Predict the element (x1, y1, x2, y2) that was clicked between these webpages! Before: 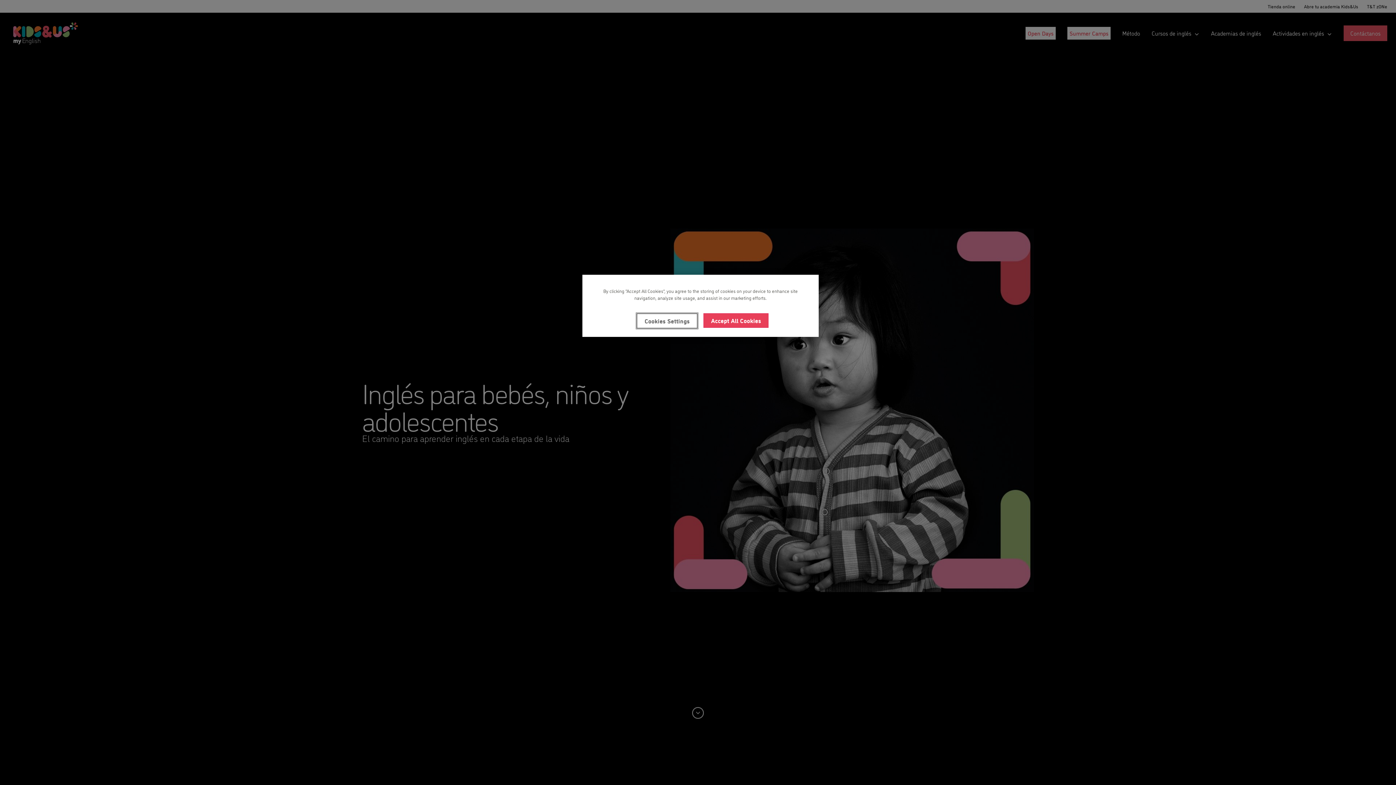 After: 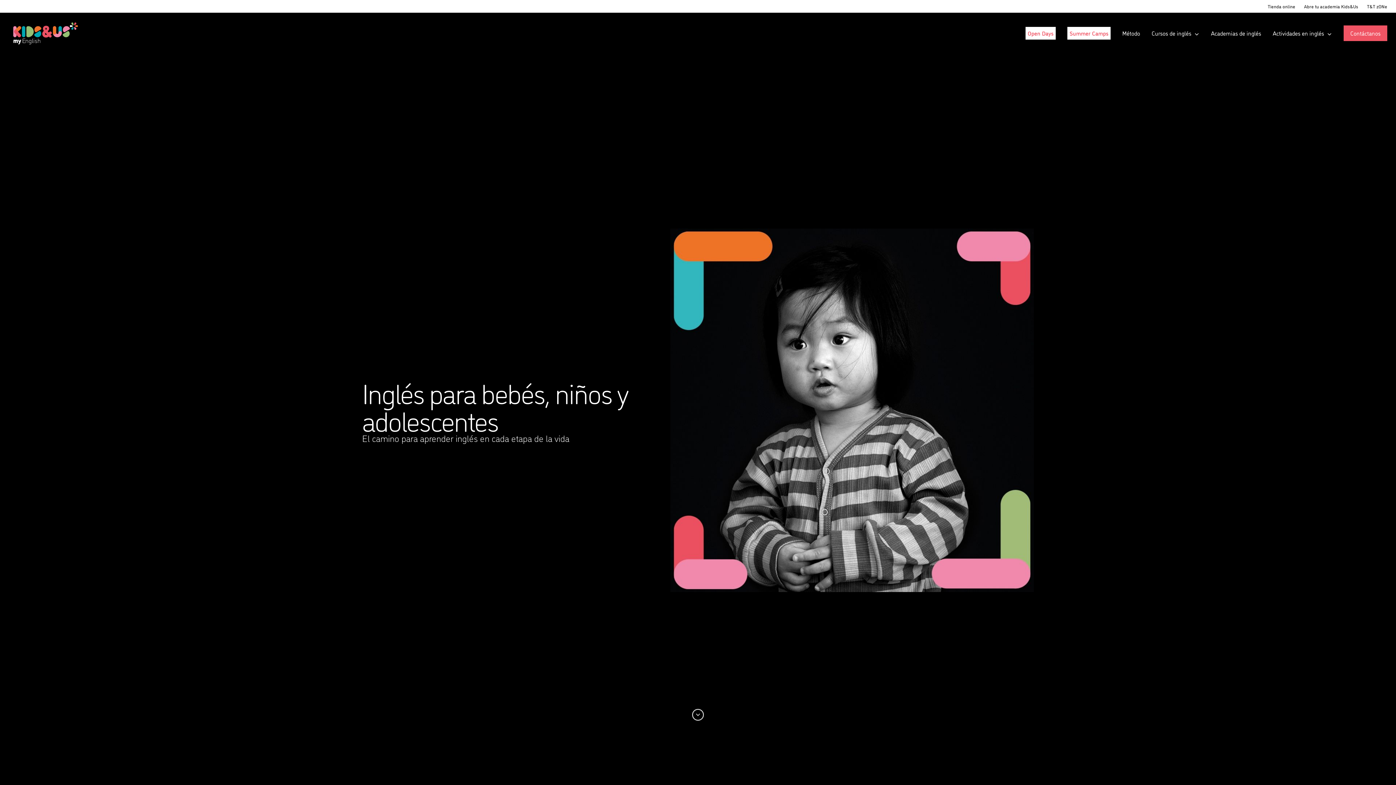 Action: label: Accept All Cookies bbox: (703, 313, 768, 328)